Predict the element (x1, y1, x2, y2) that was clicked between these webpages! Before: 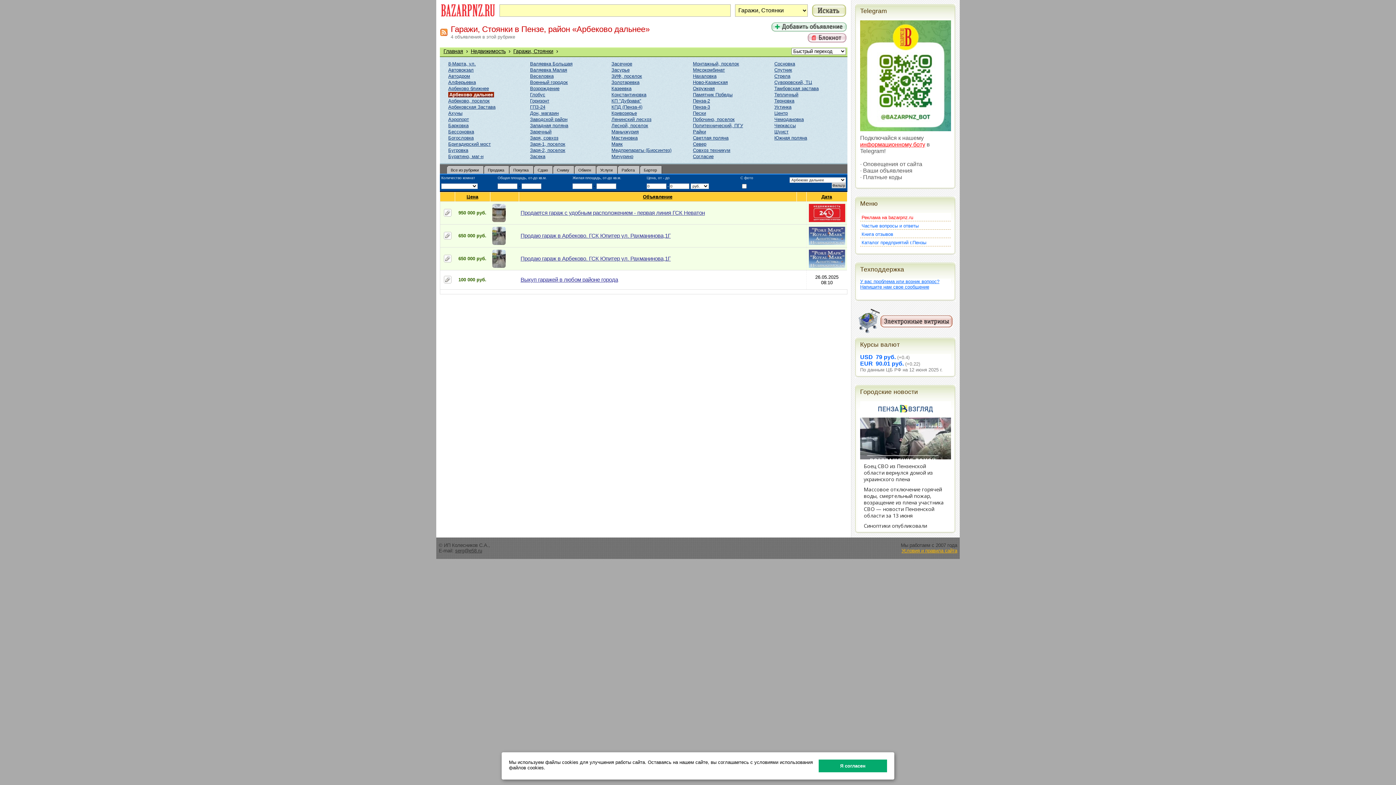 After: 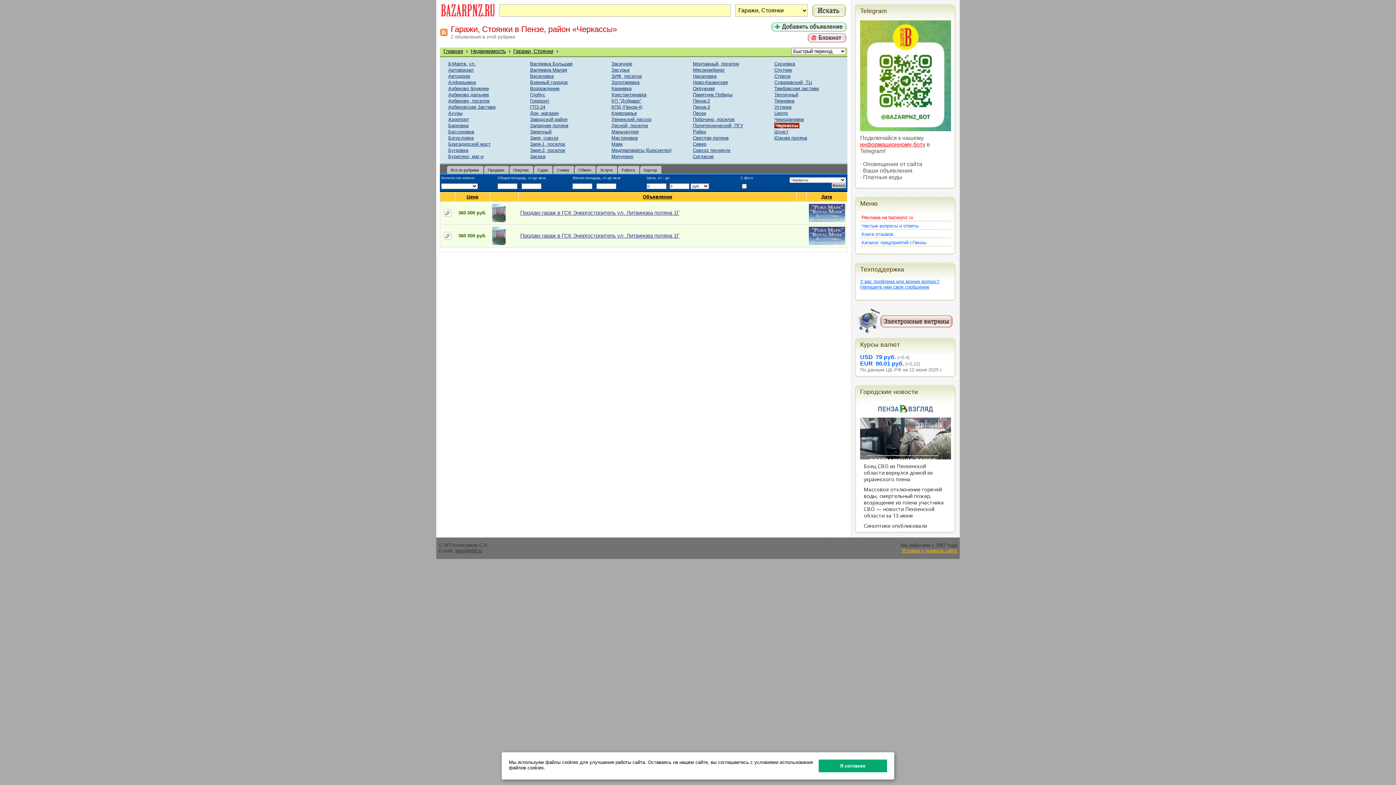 Action: bbox: (773, 122, 797, 128) label: Черкассы